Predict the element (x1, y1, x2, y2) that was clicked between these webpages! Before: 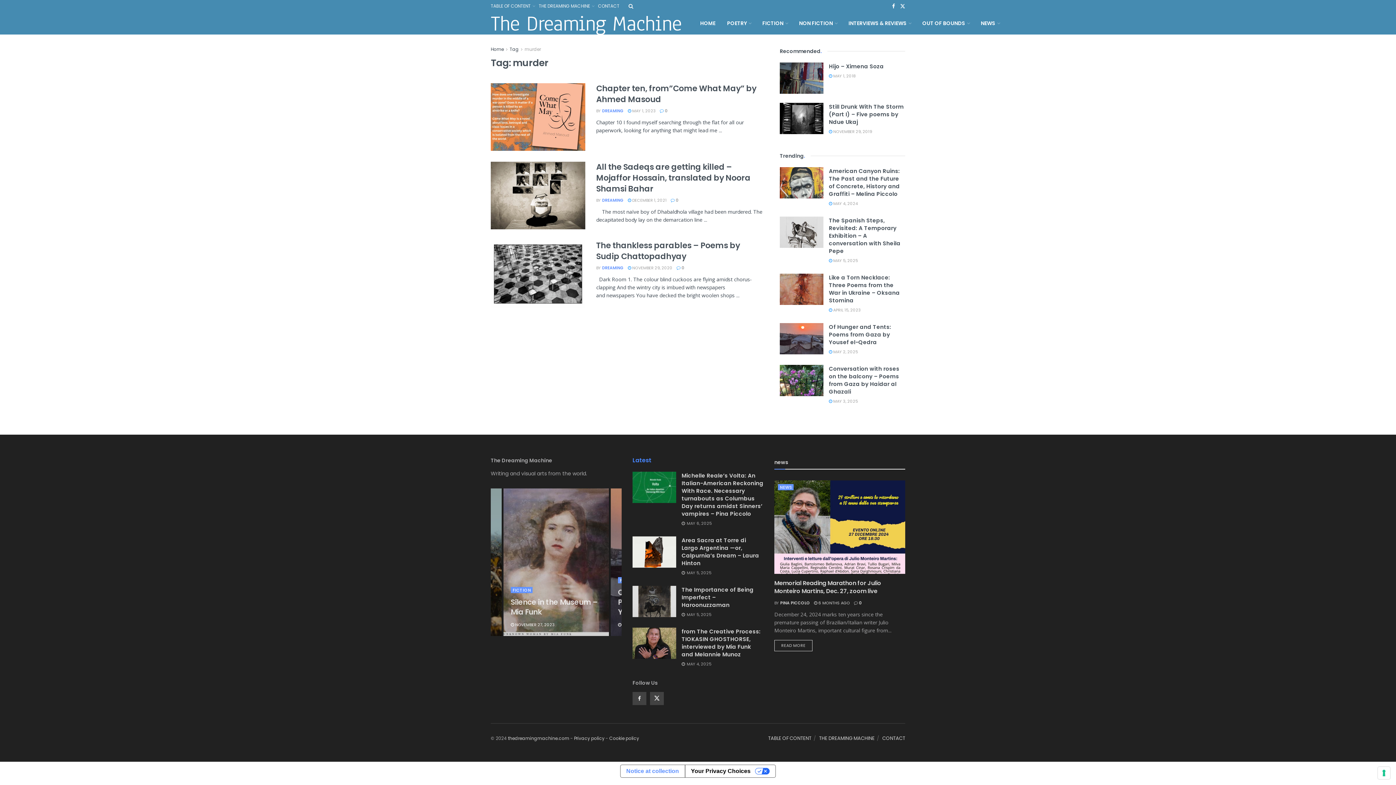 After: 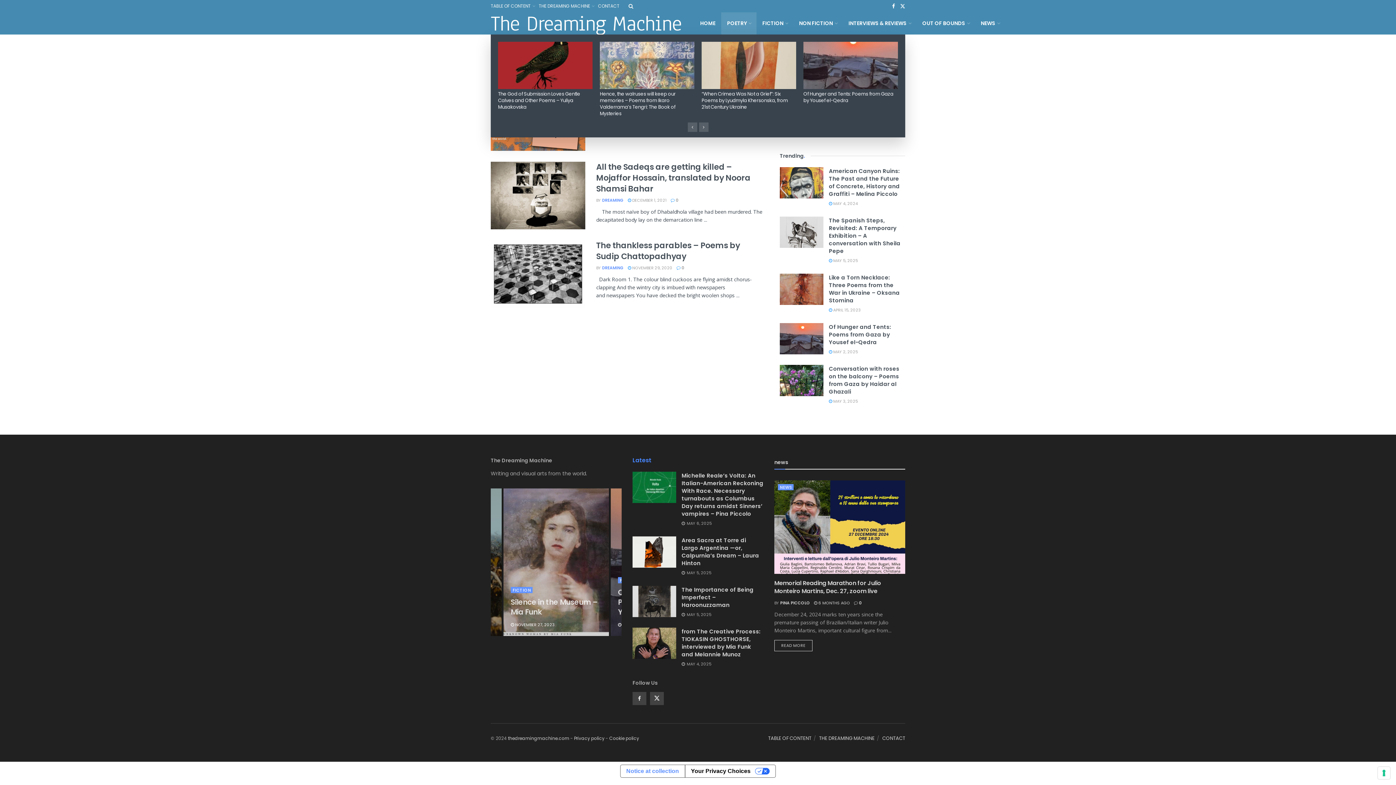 Action: label: POETRY bbox: (721, 12, 756, 34)